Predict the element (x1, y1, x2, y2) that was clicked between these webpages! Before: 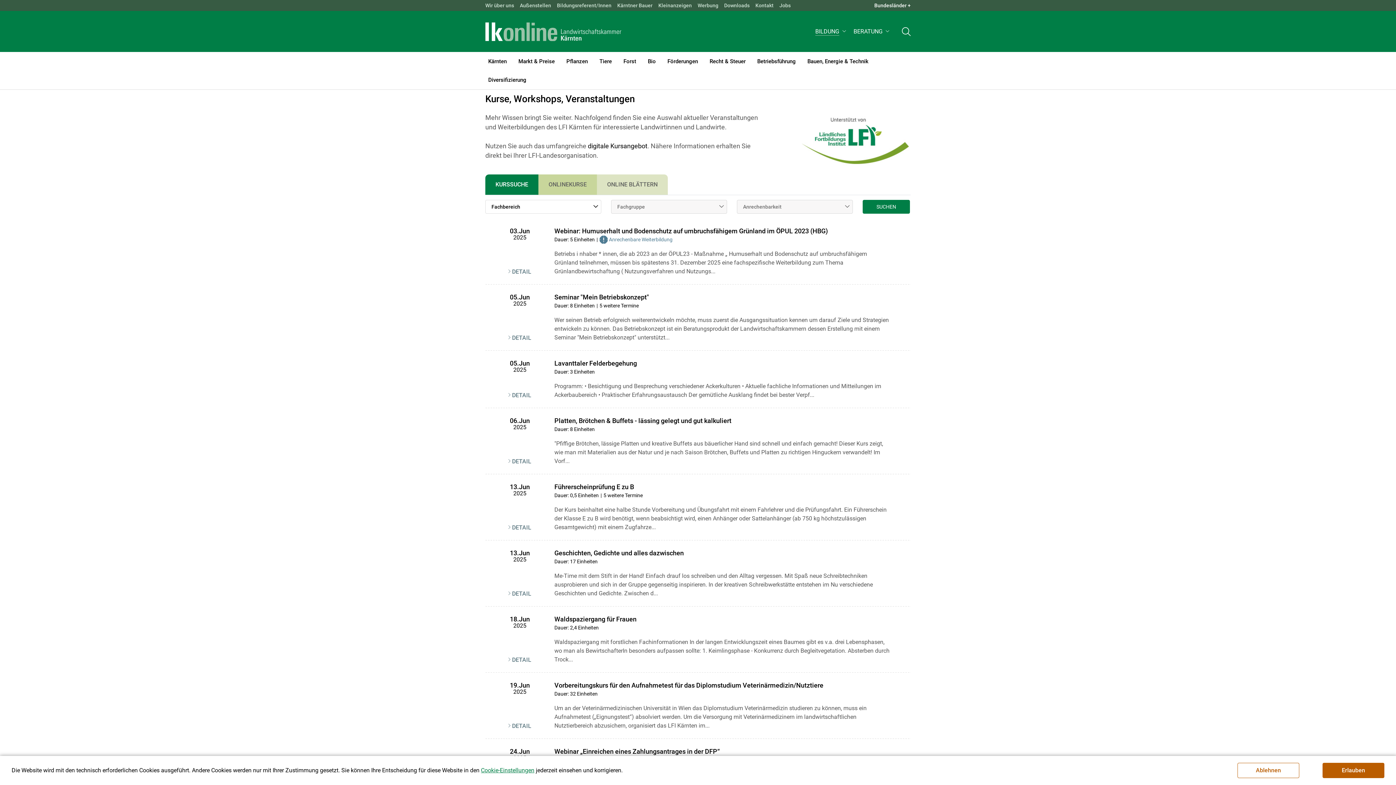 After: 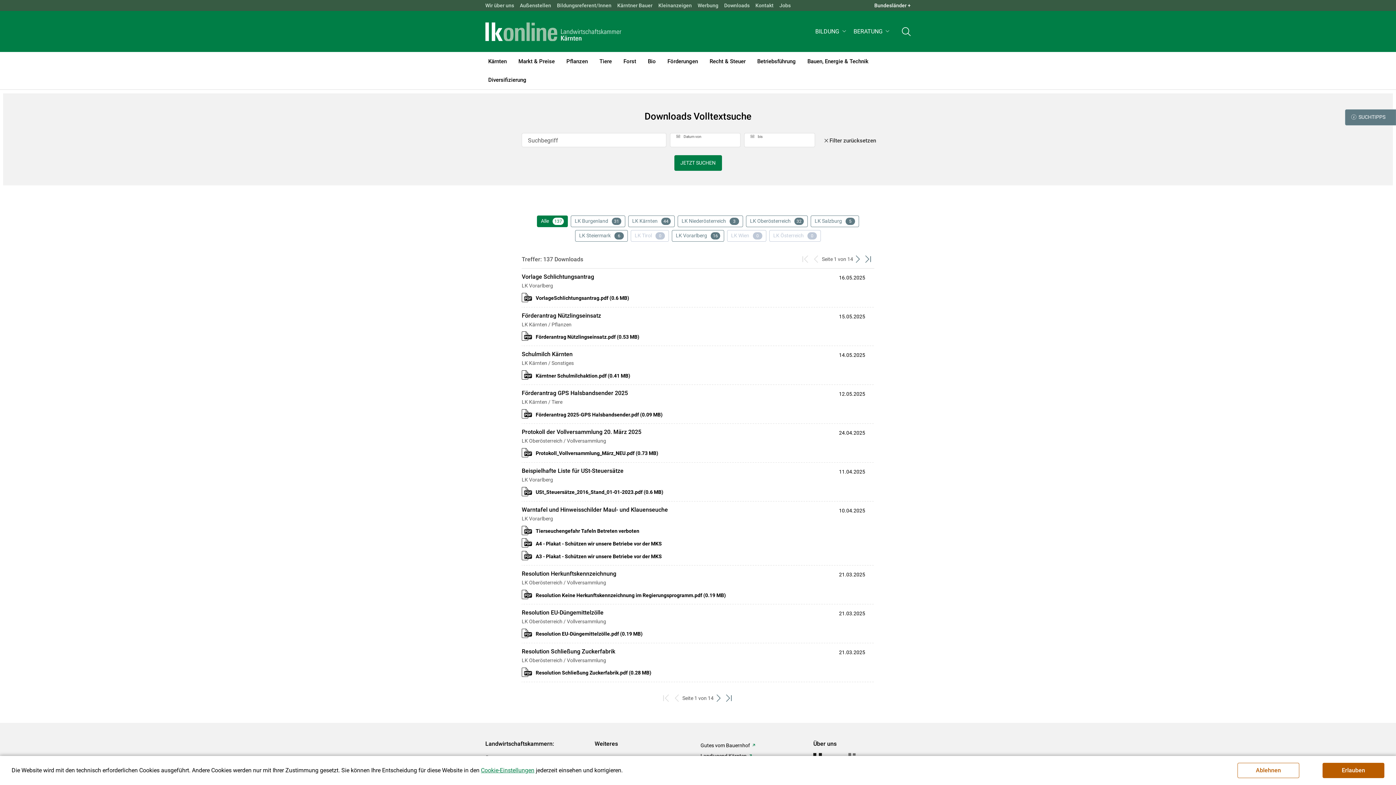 Action: label: Downloads bbox: (721, 0, 752, 10)